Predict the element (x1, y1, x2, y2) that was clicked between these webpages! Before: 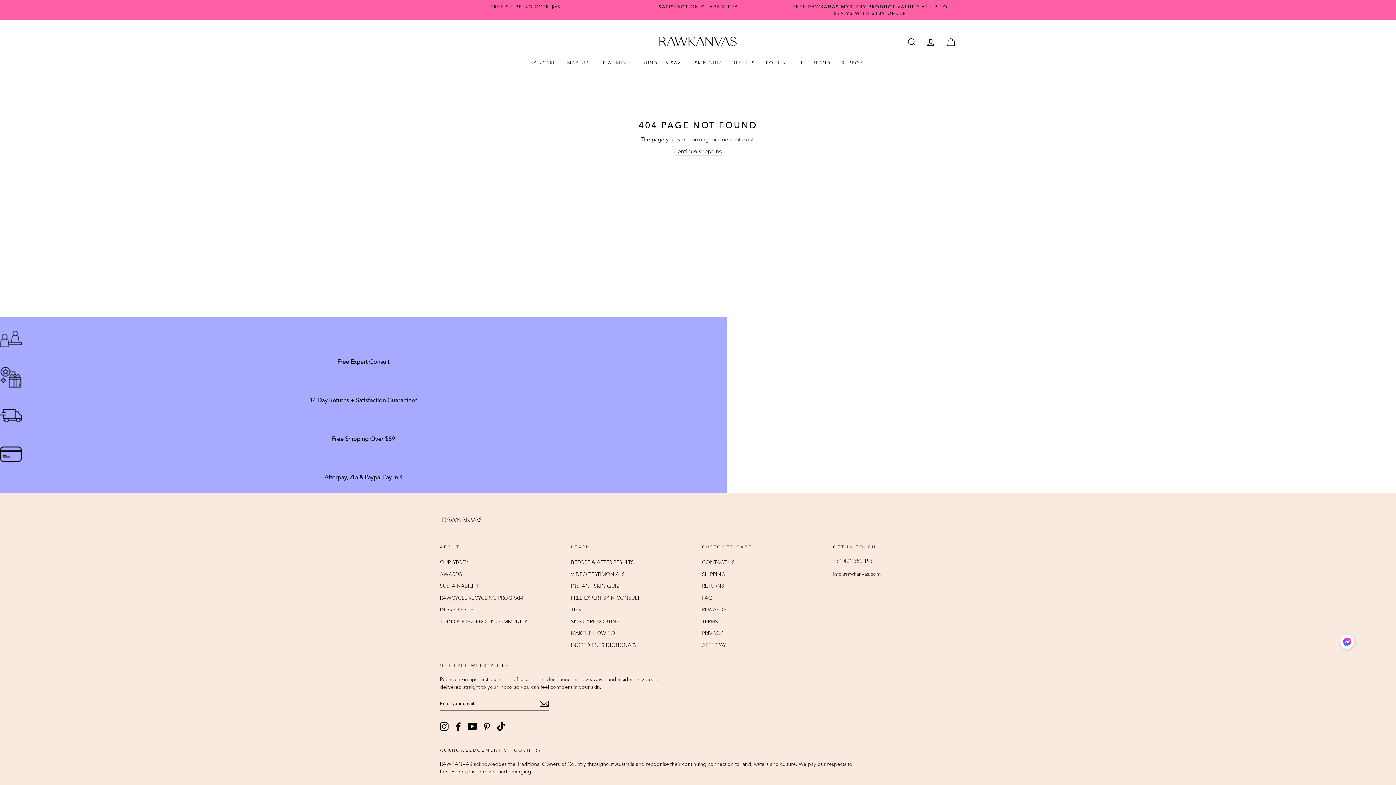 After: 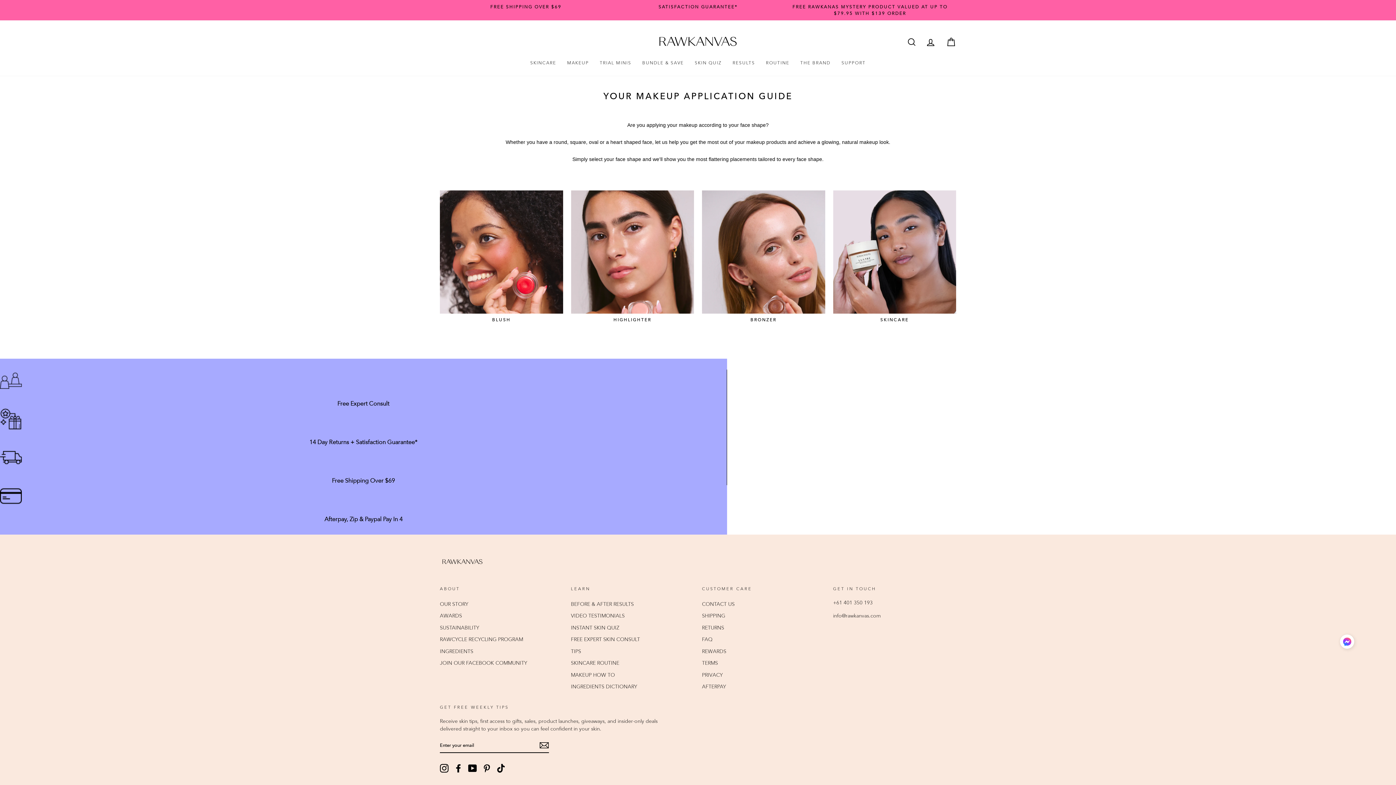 Action: bbox: (571, 628, 615, 638) label: MAKEUP HOW TO